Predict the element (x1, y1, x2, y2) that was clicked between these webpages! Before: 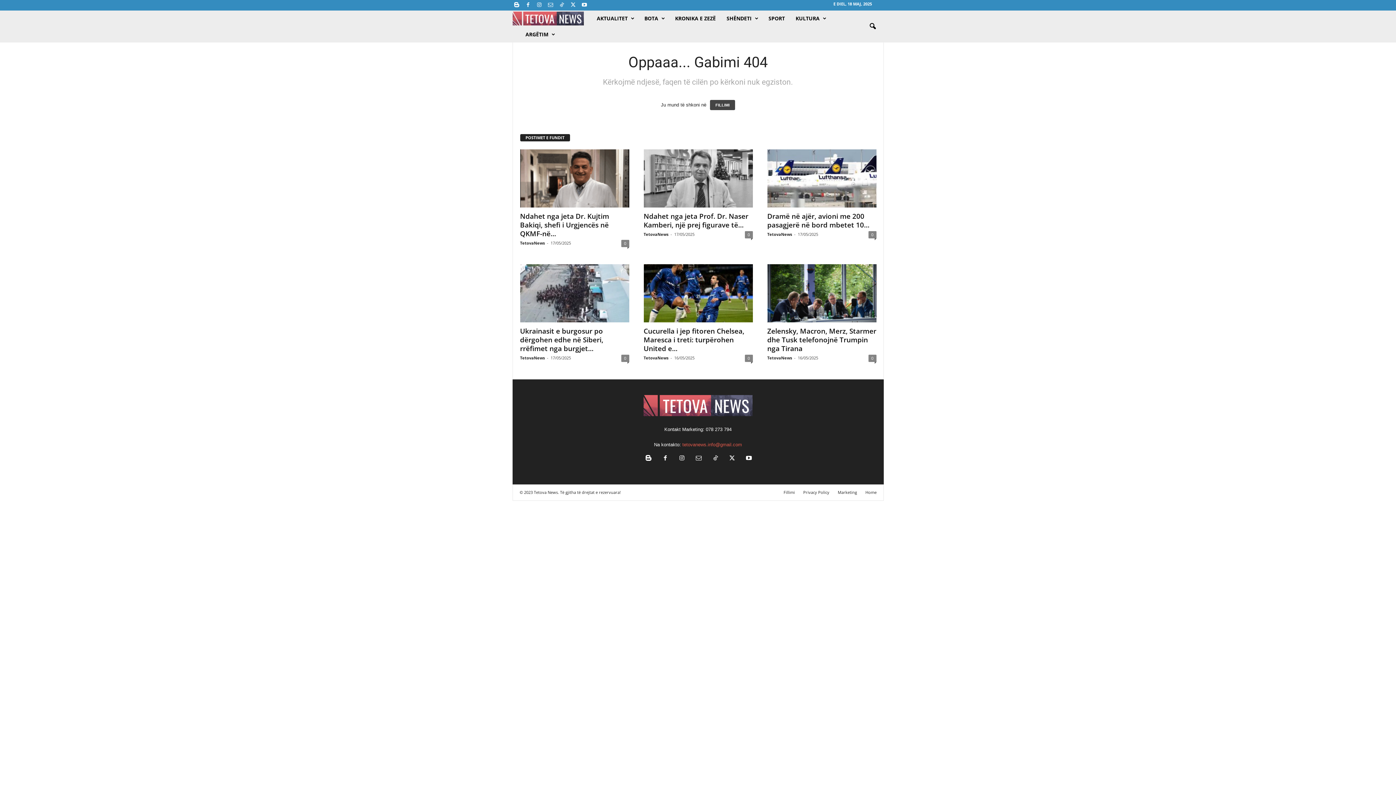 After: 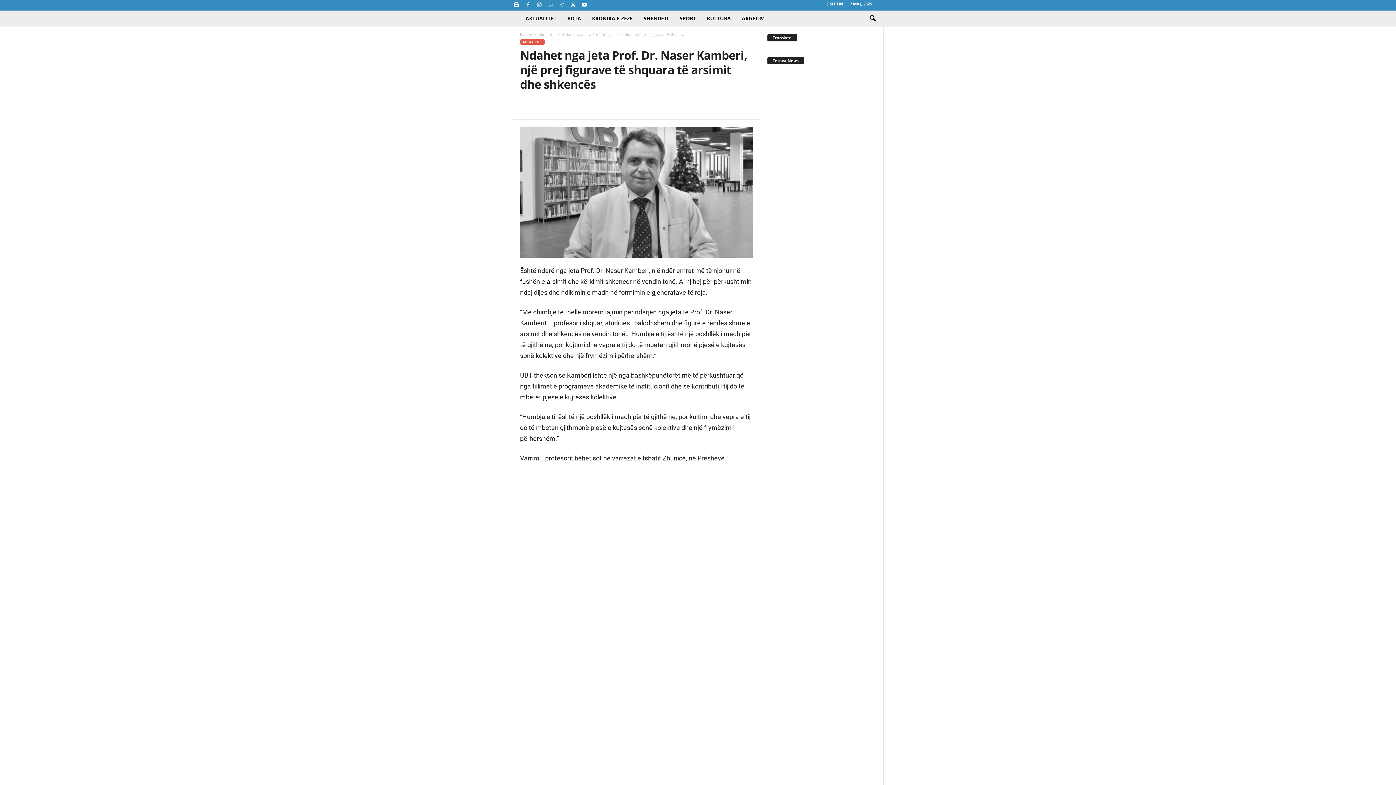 Action: bbox: (643, 211, 748, 229) label: Ndahet nga jeta Prof. Dr. Naser Kamberi, një prej figurave të...